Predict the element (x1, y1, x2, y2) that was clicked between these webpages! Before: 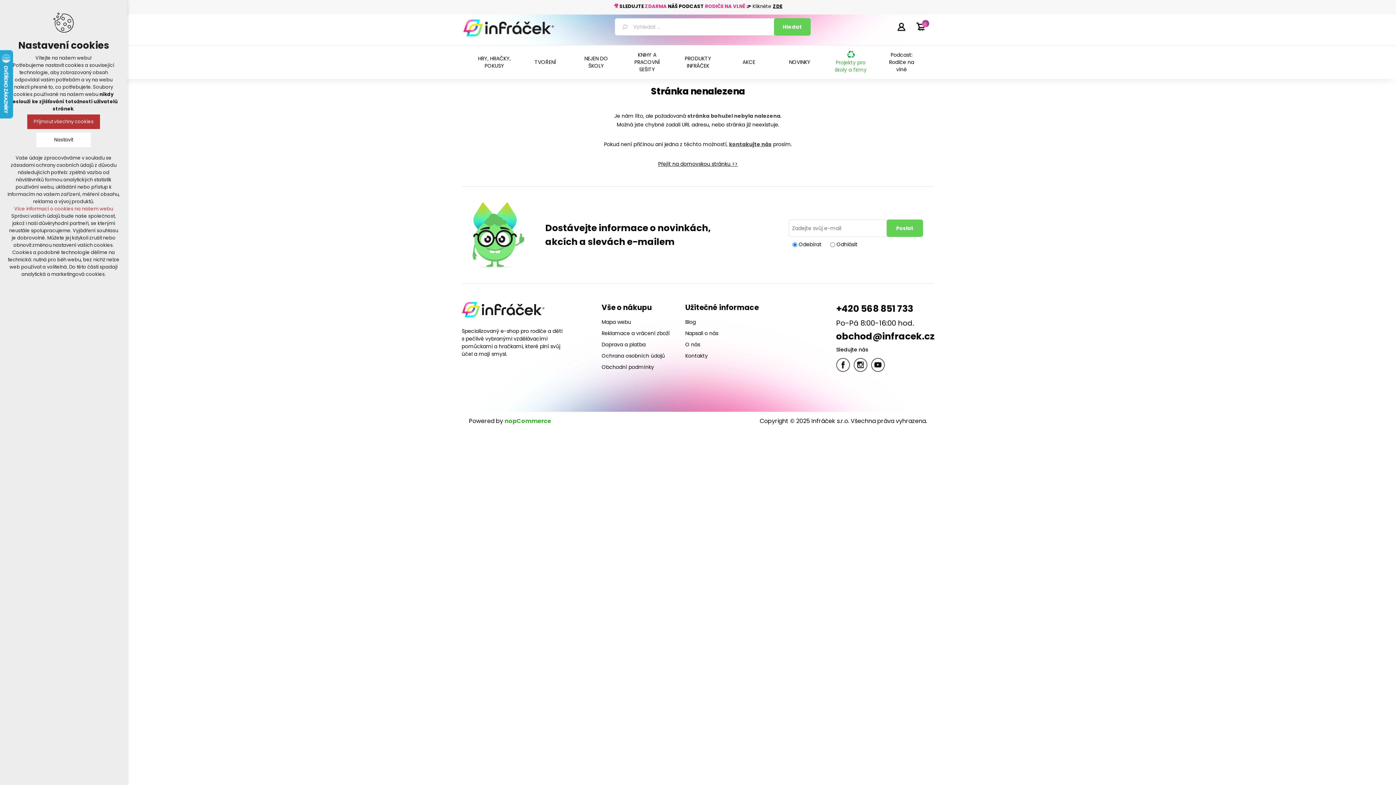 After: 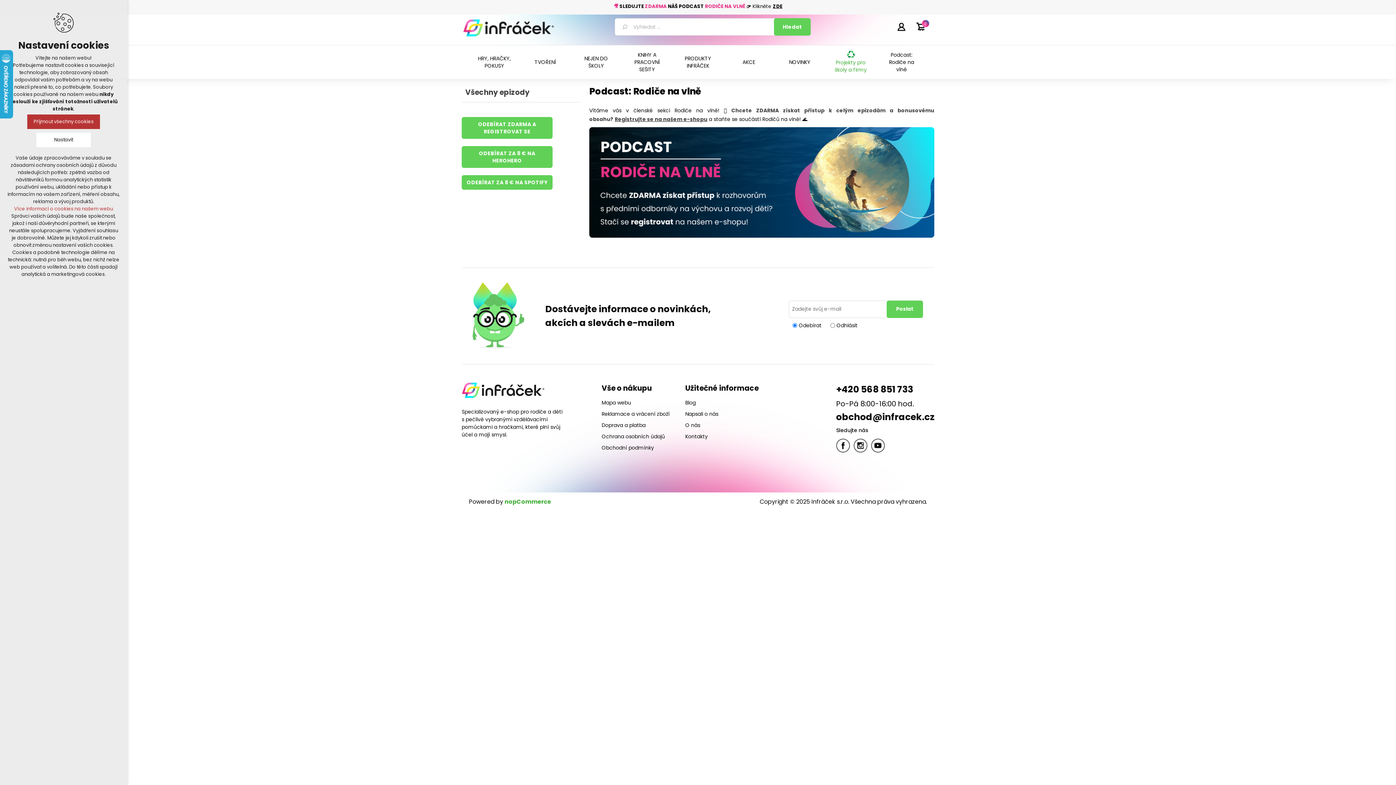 Action: bbox: (773, 2, 782, 9) label: ZDE